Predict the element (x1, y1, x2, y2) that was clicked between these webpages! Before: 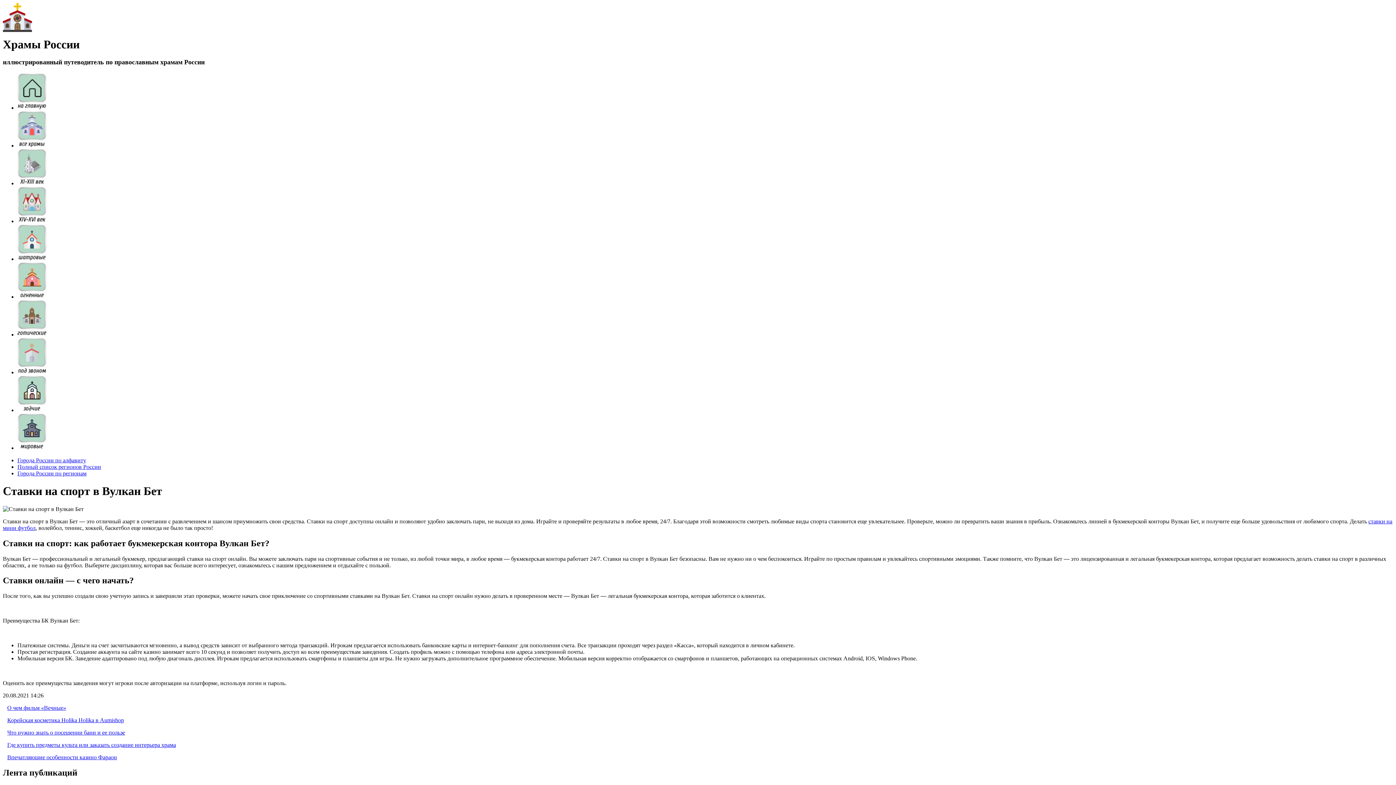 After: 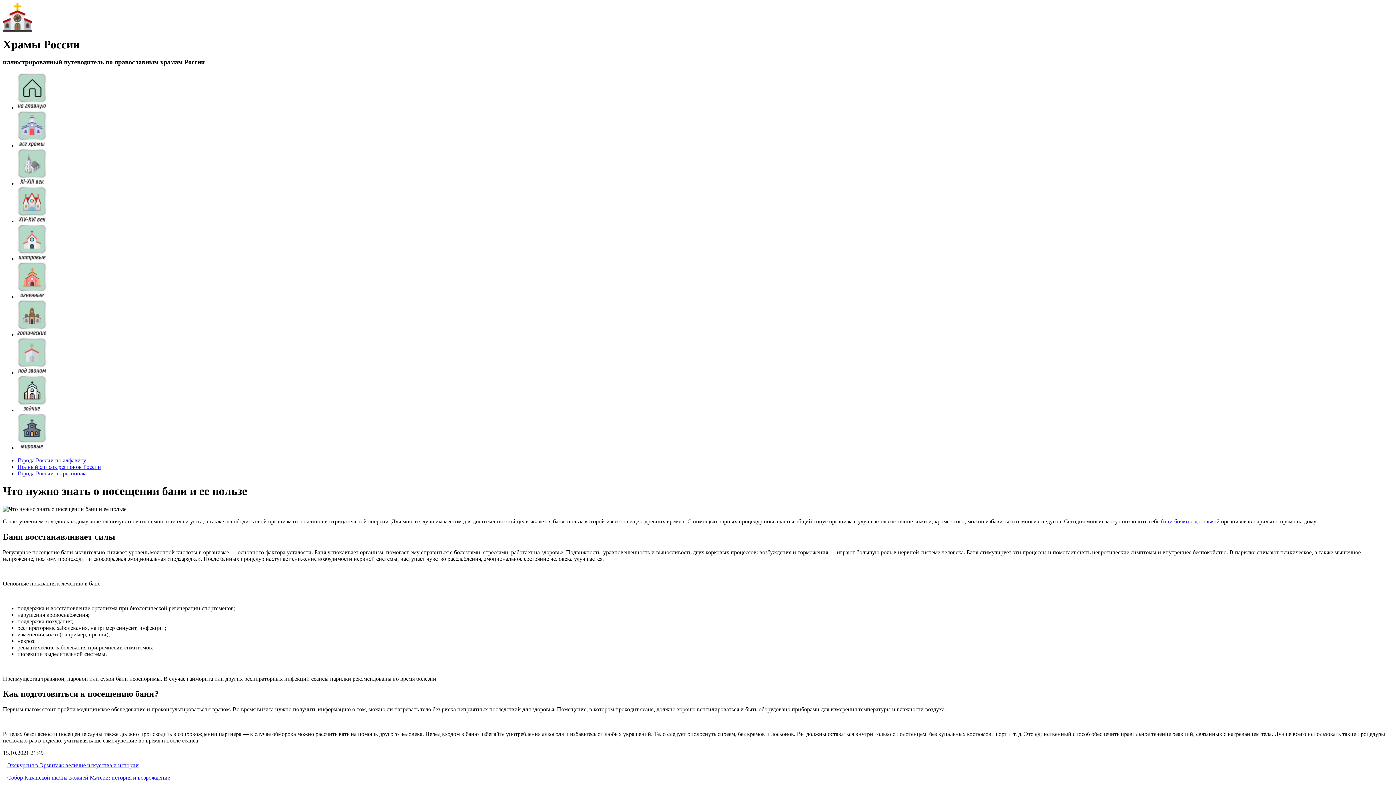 Action: label: Что нужно знать о посещении бани и ее пользе bbox: (7, 729, 125, 736)